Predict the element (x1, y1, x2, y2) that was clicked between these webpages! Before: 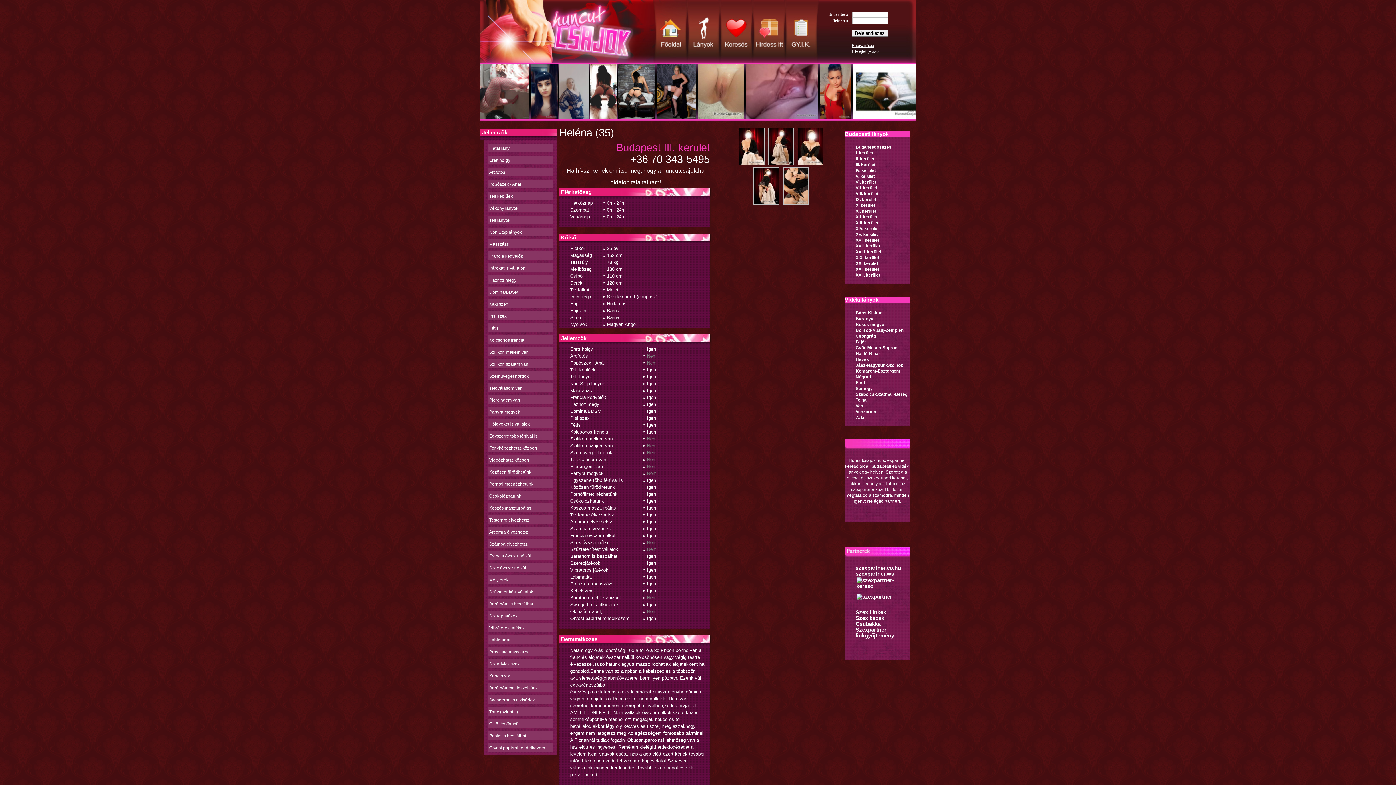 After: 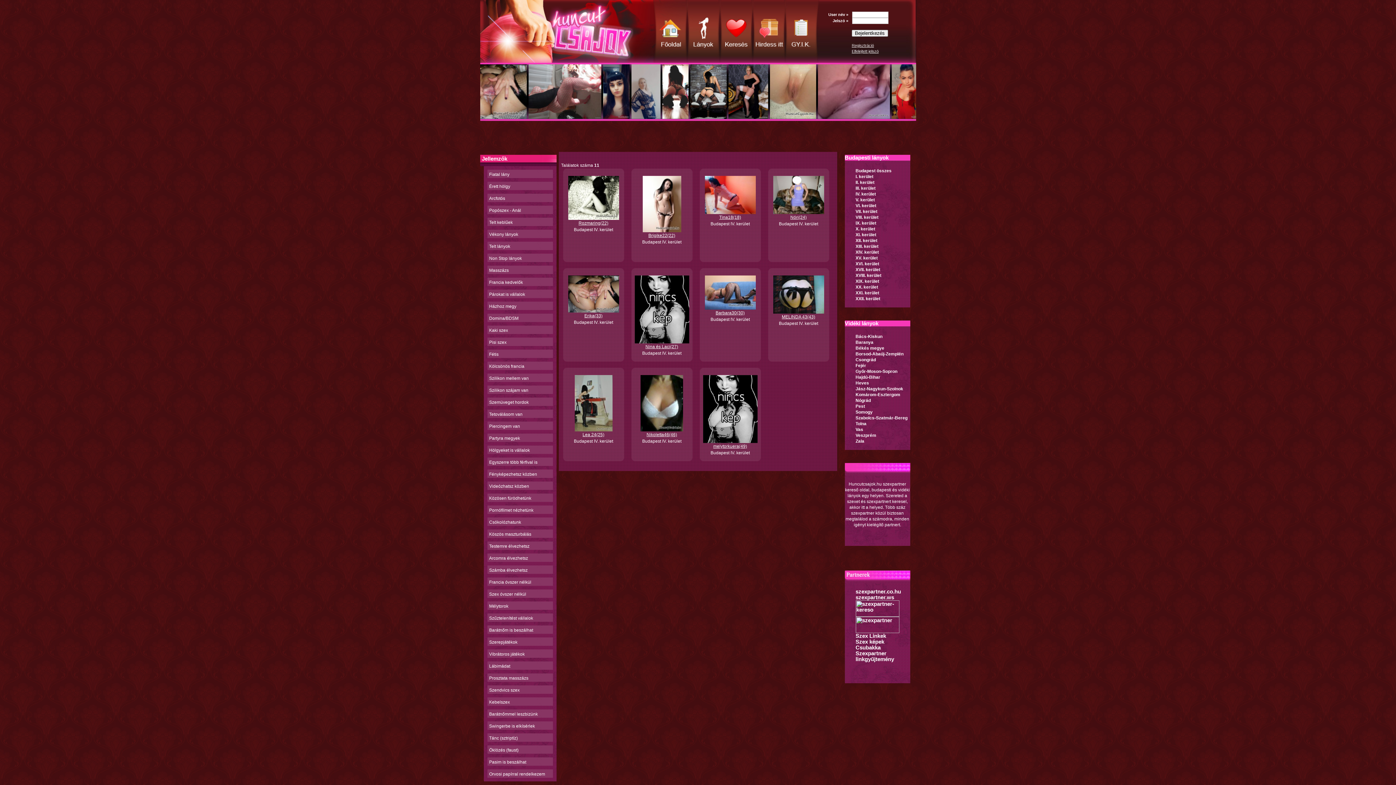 Action: bbox: (855, 168, 876, 173) label: IV. kerület